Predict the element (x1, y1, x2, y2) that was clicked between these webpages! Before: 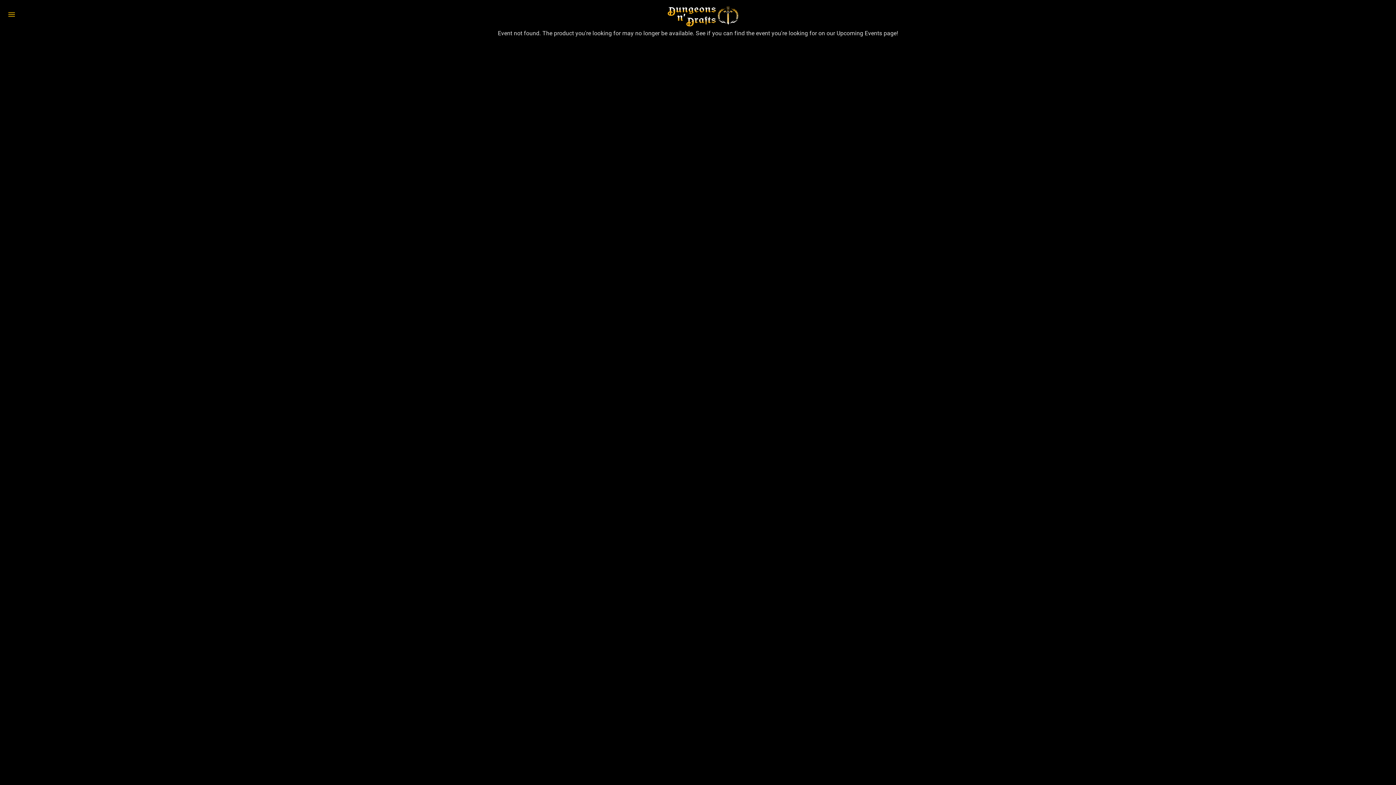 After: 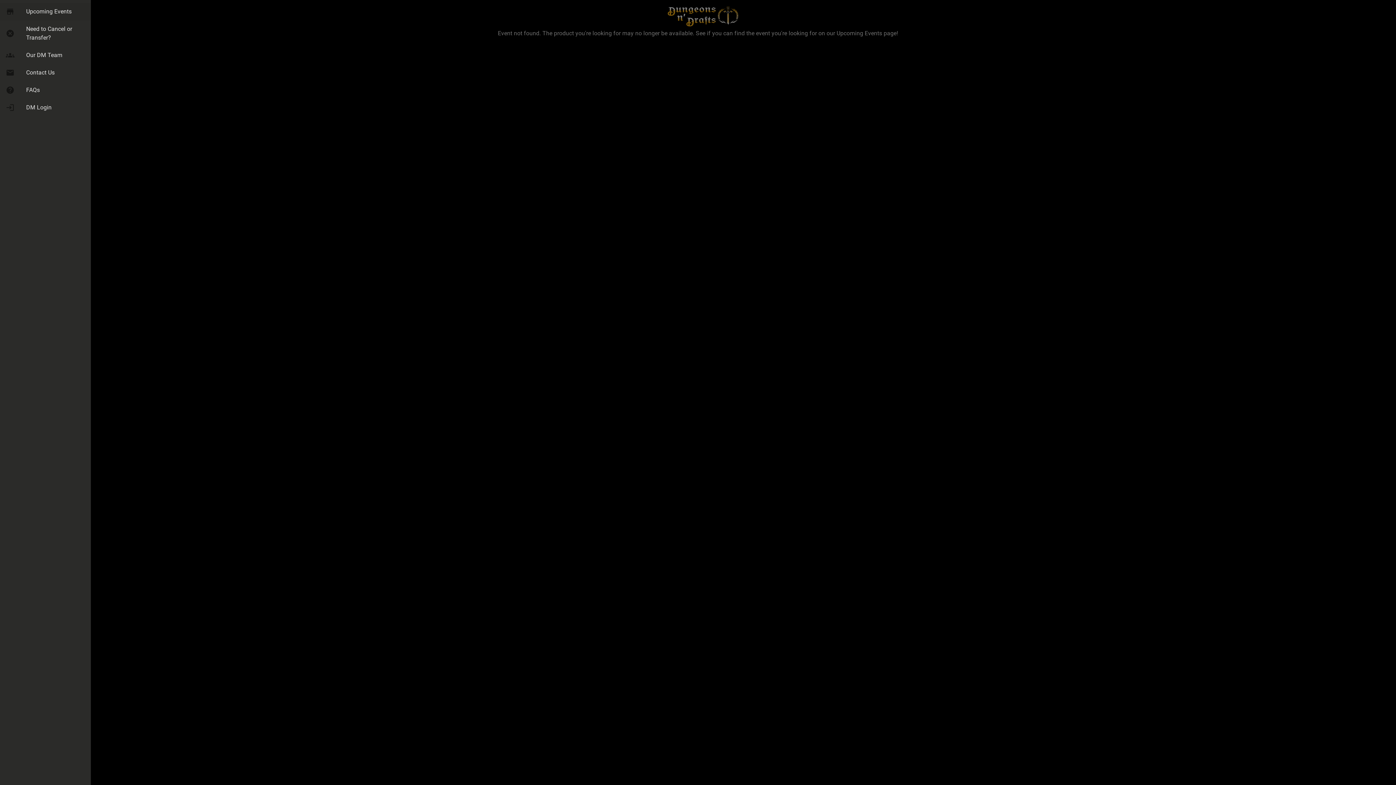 Action: bbox: (4, 7, 18, 21) label: menu